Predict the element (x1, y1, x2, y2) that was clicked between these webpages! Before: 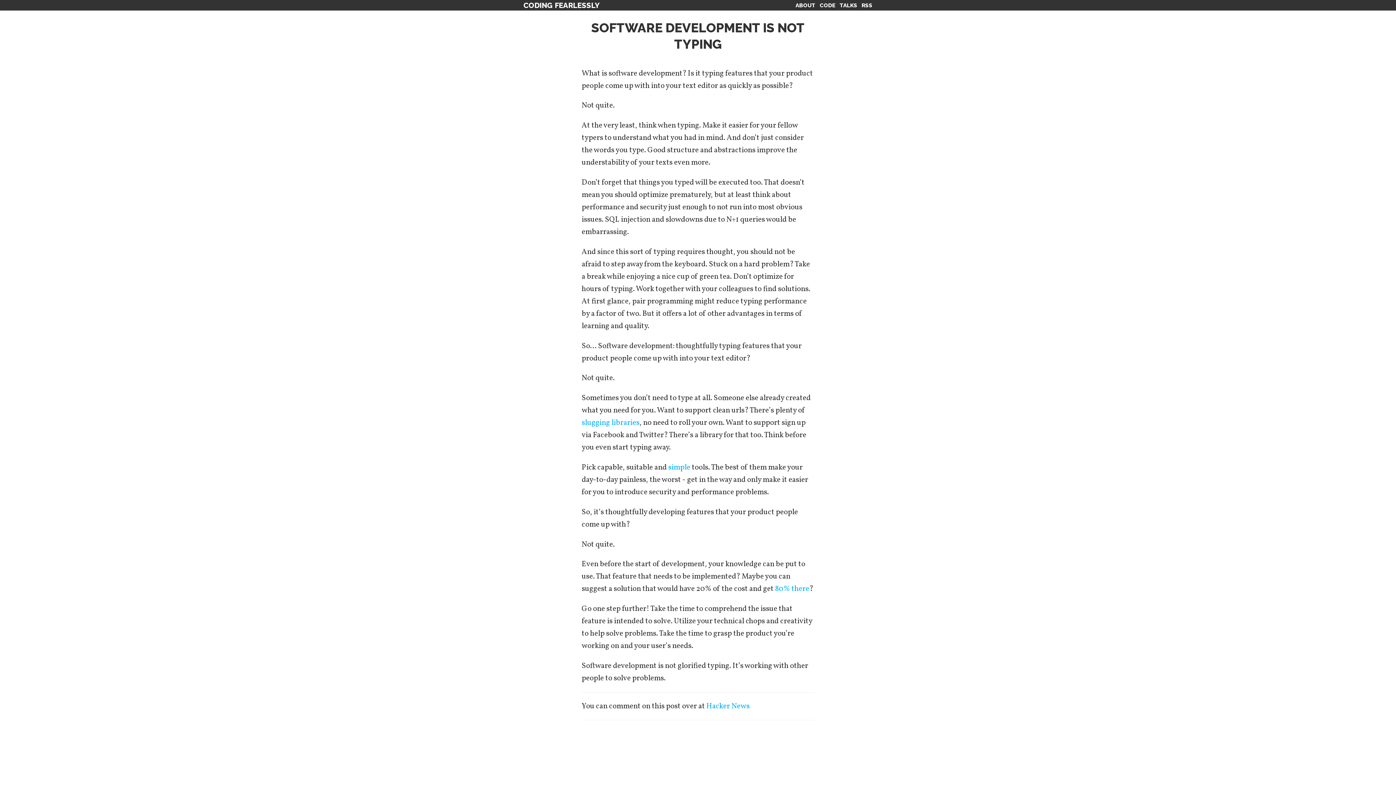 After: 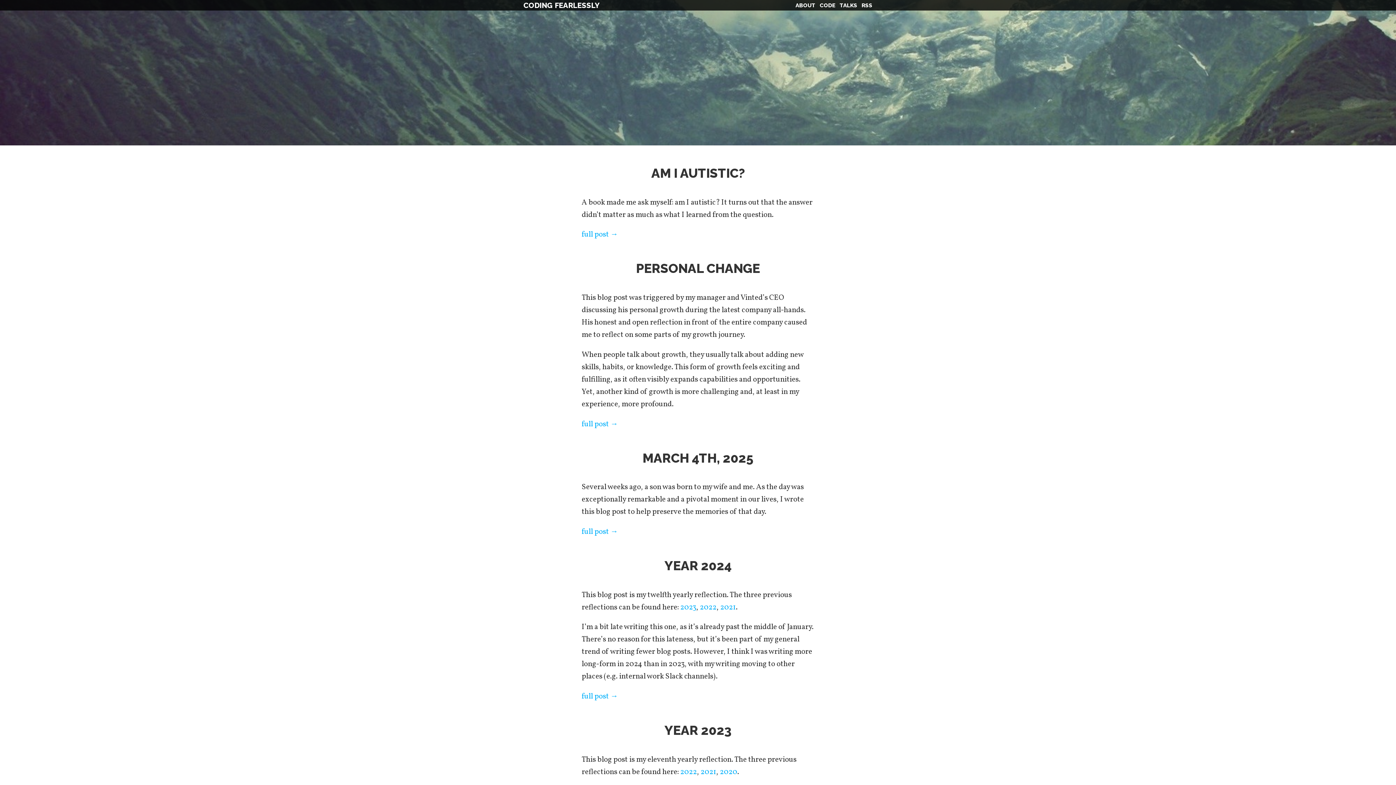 Action: bbox: (523, 1, 599, 9) label: CODING FEARLESSLY